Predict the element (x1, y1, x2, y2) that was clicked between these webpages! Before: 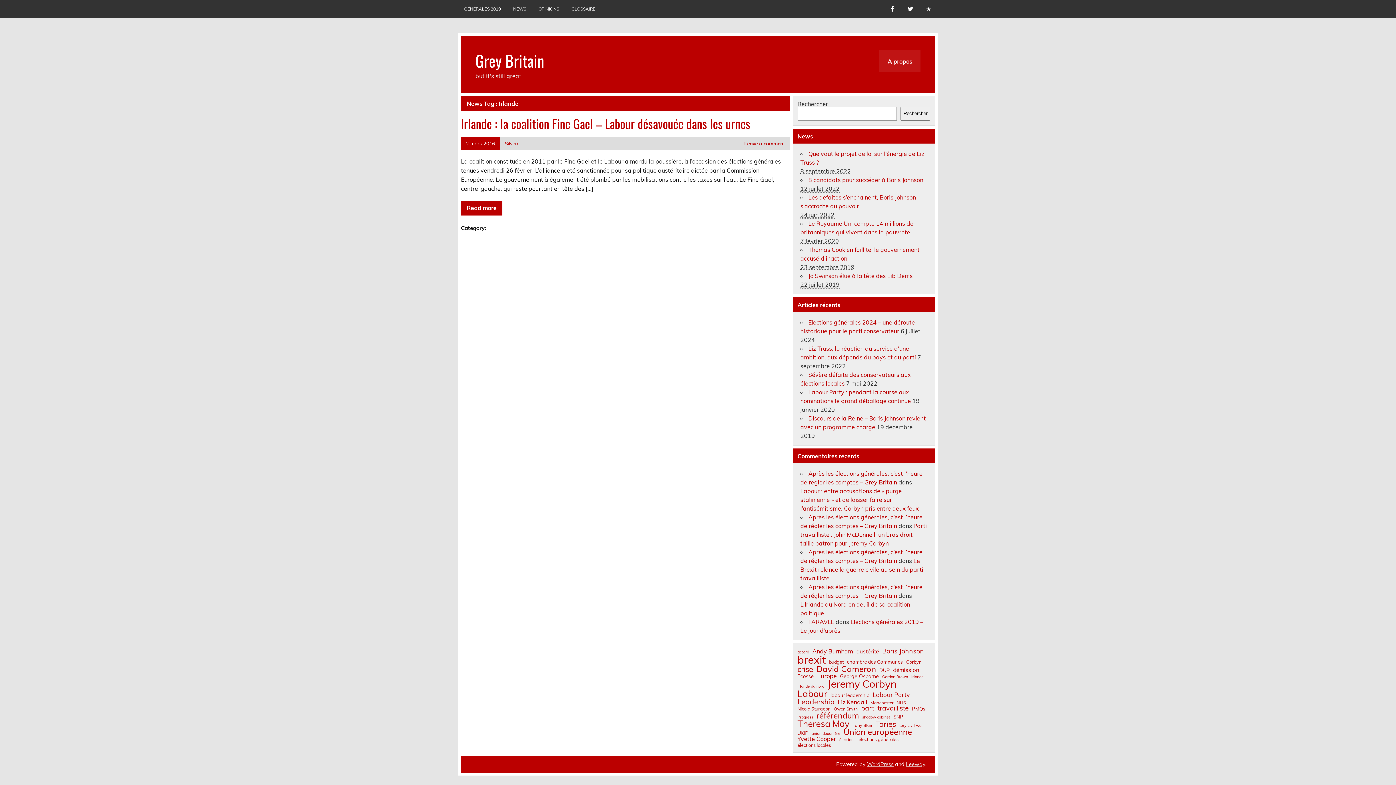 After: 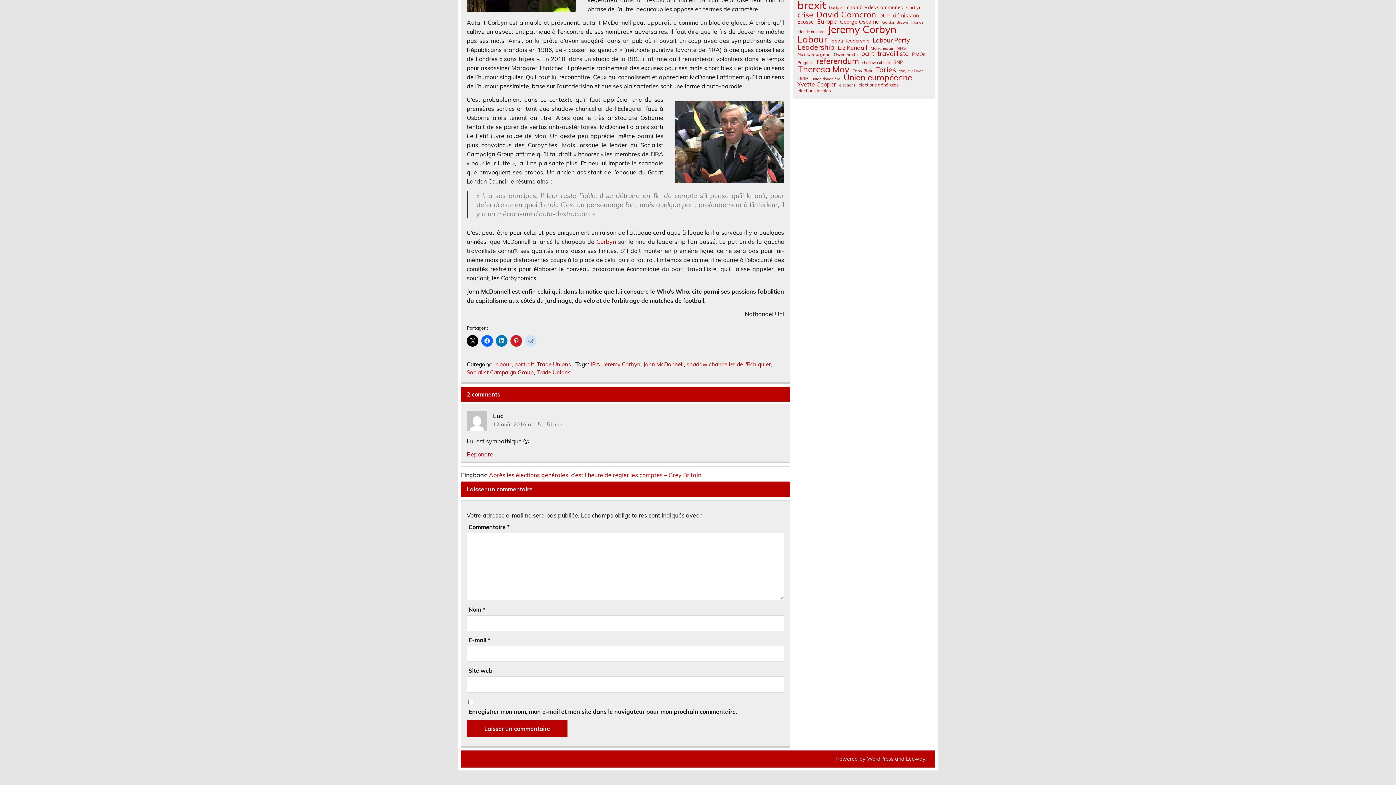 Action: bbox: (800, 522, 927, 547) label: Parti travailliste : John McDonnell, un bras droit taille patron pour Jeremy Corbyn